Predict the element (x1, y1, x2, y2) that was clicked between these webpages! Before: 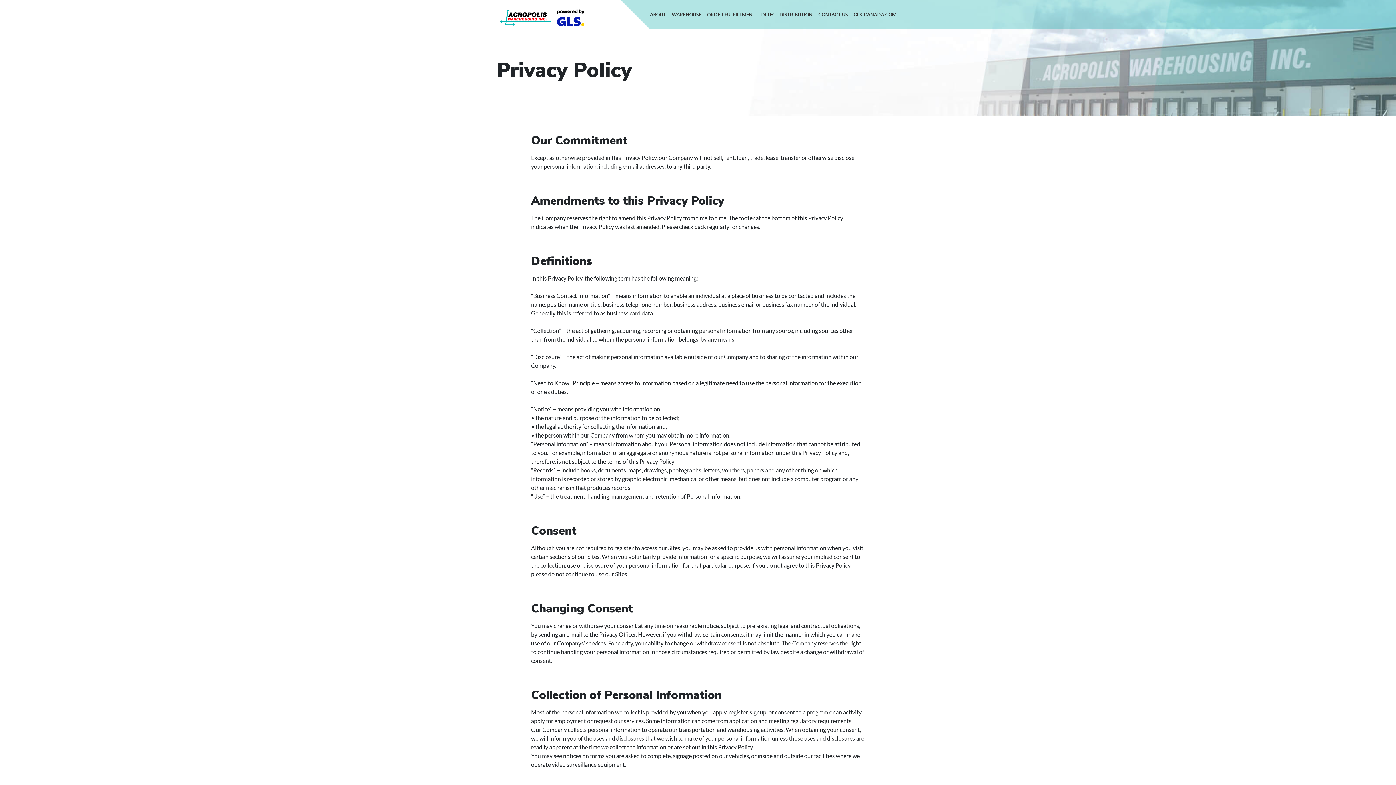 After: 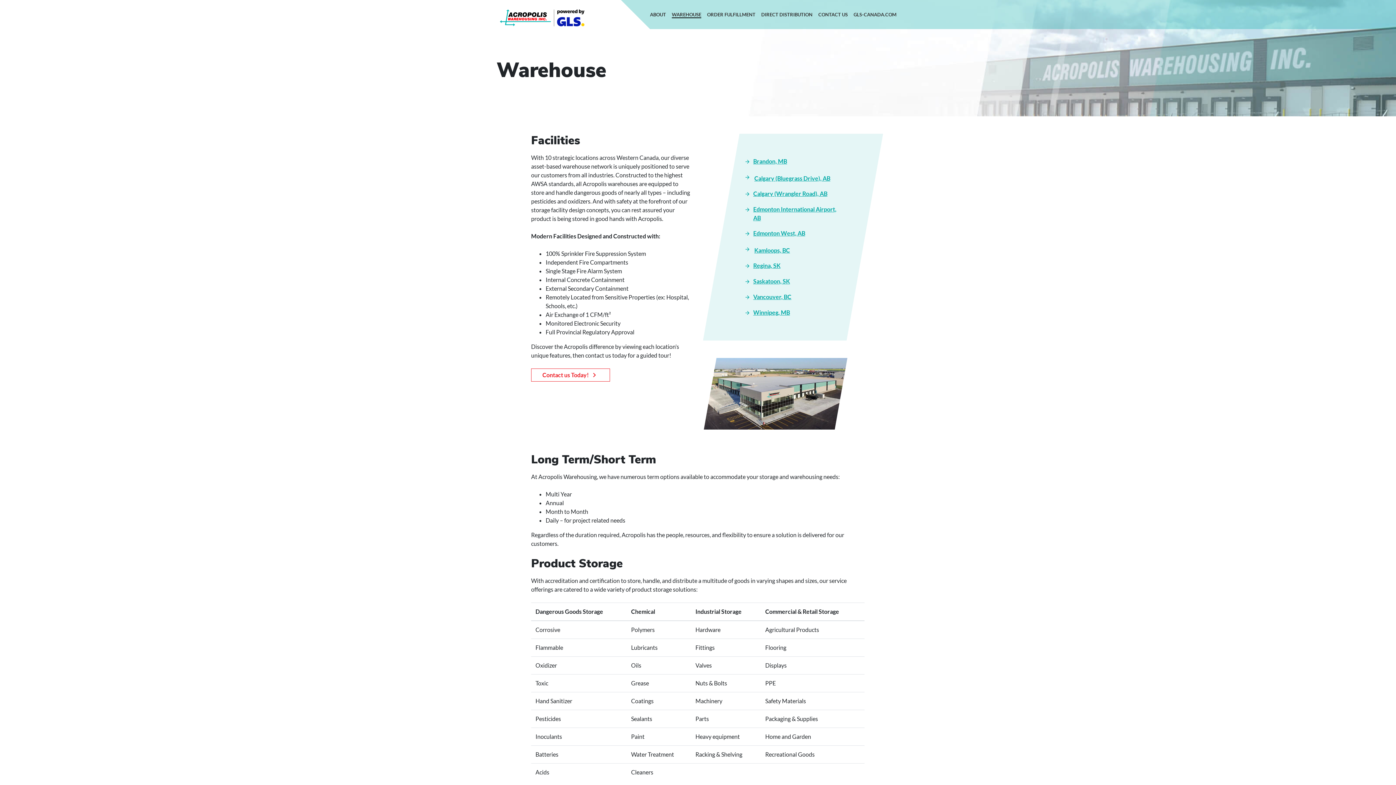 Action: bbox: (669, 8, 704, 20) label: WAREHOUSE